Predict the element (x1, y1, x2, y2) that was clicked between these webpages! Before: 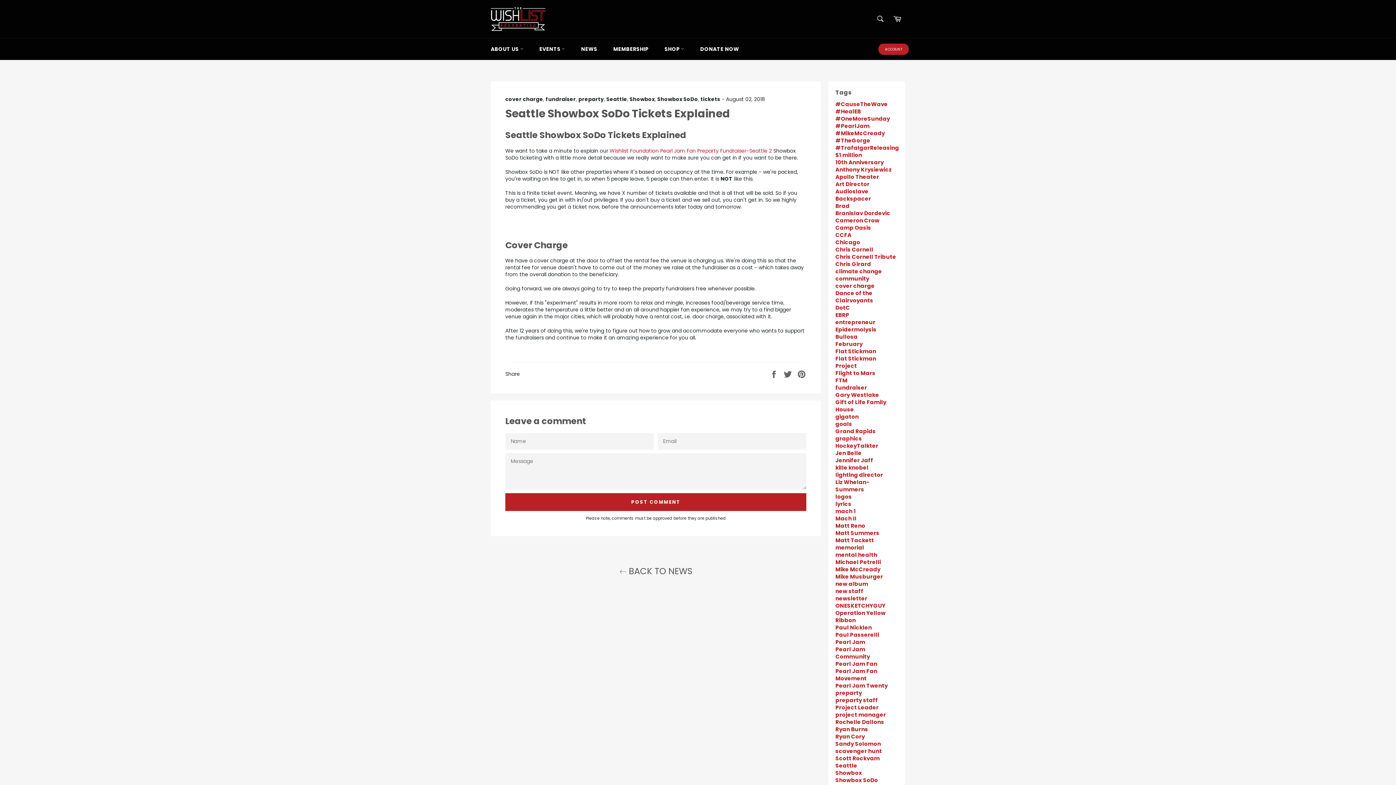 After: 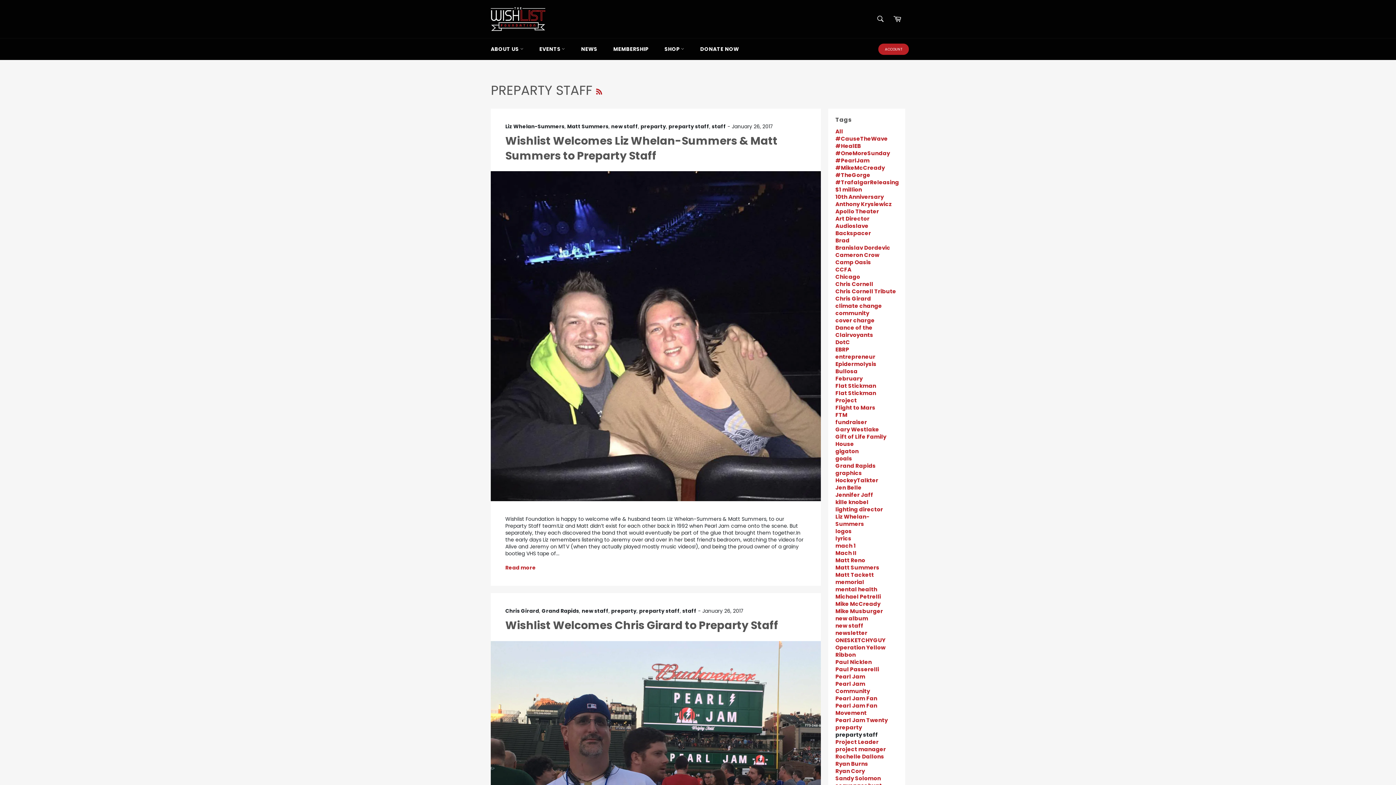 Action: label: preparty staff bbox: (835, 696, 878, 704)